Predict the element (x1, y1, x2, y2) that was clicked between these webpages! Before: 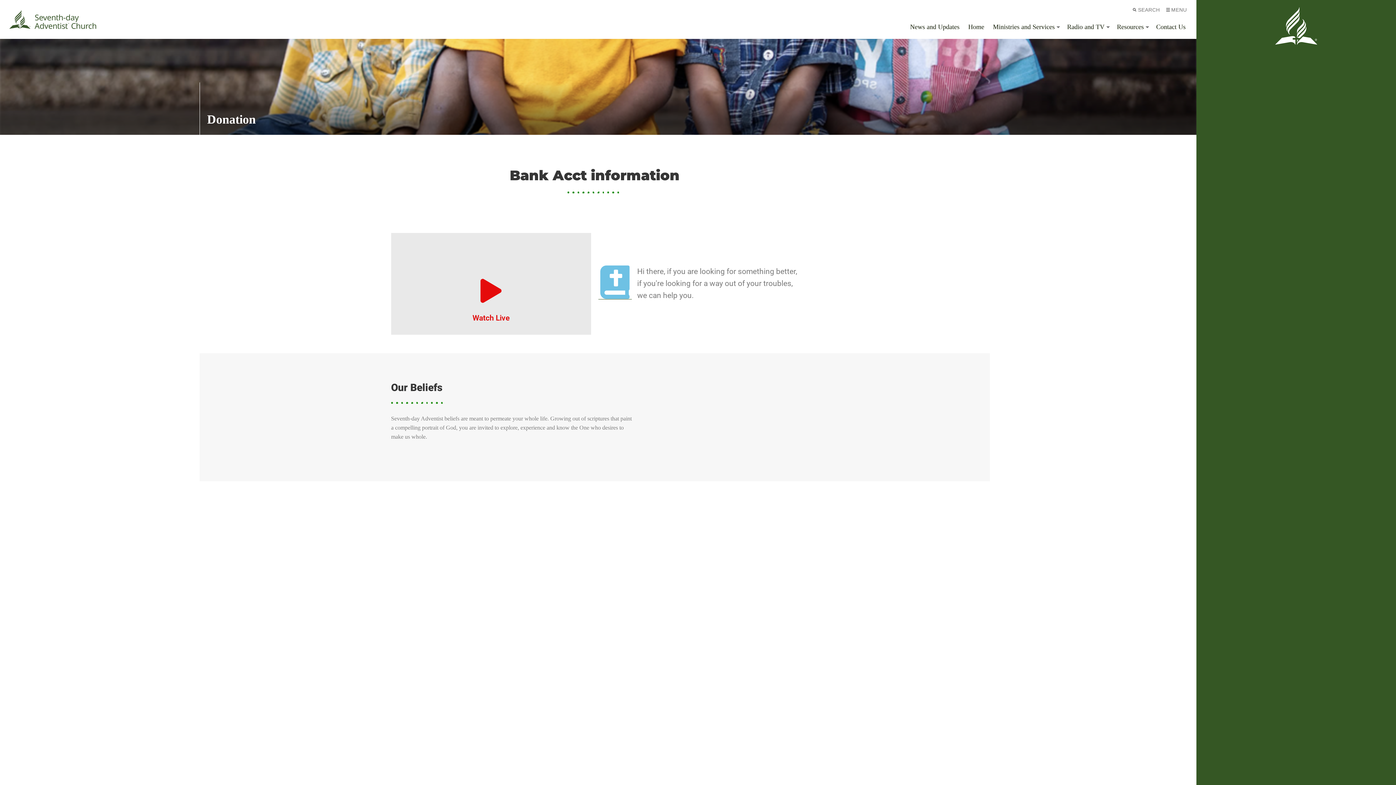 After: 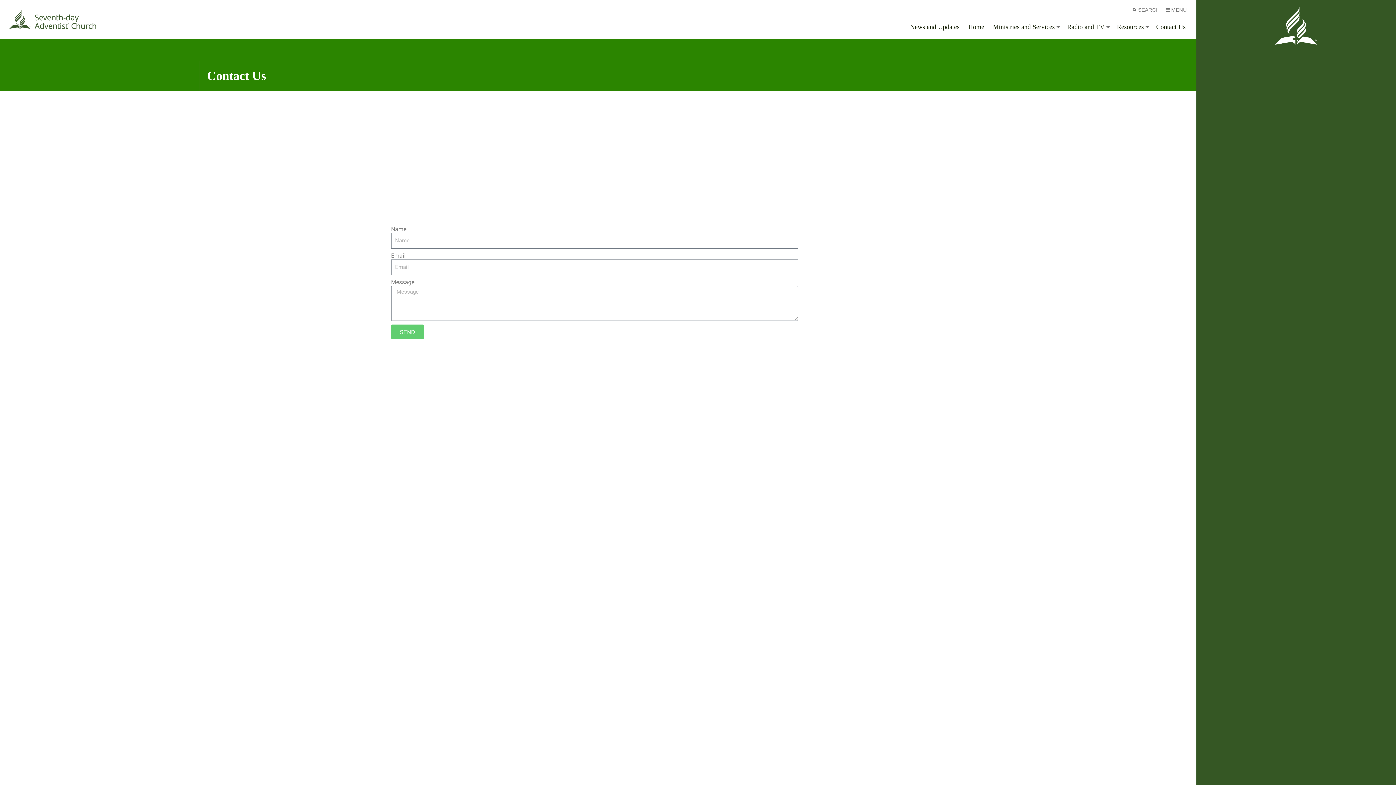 Action: label: Contact Us bbox: (1152, 19, 1189, 35)